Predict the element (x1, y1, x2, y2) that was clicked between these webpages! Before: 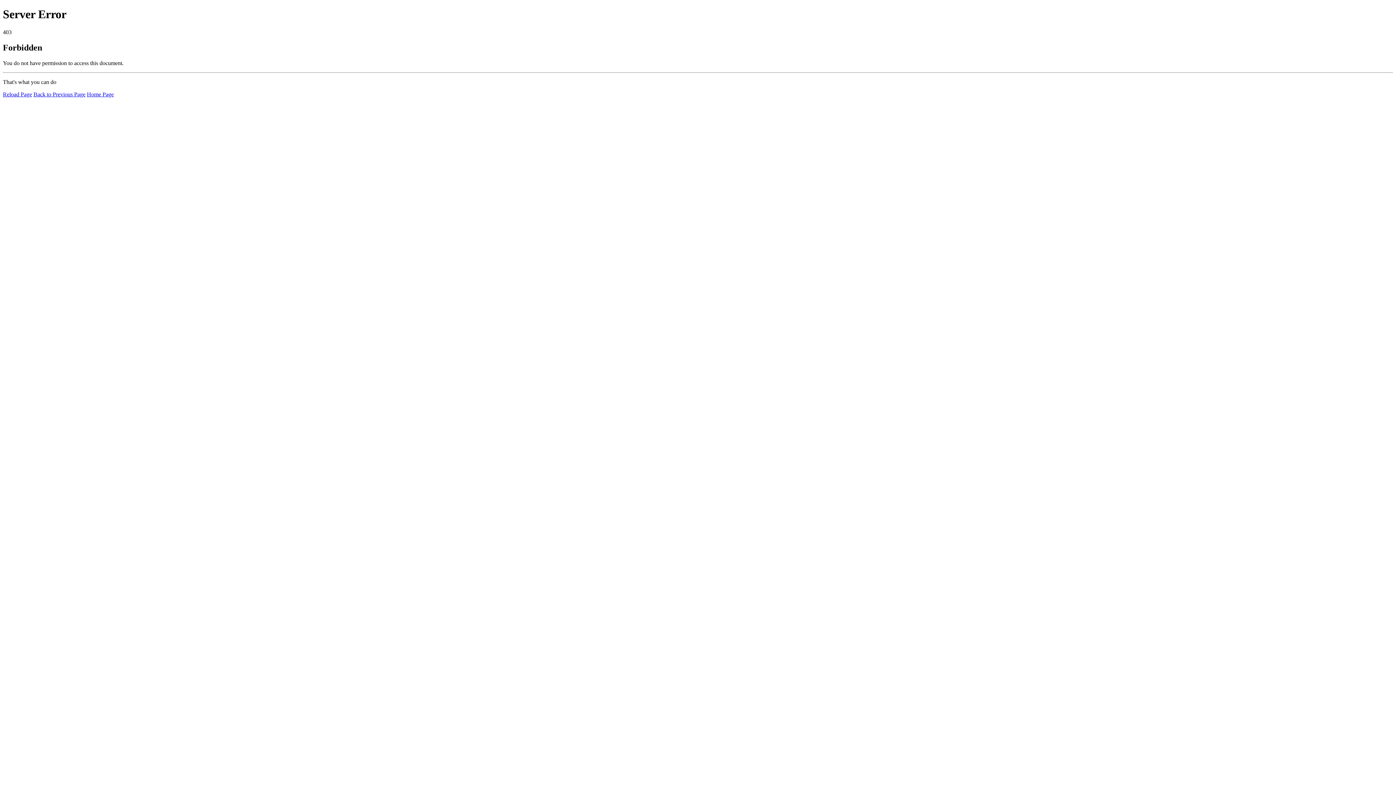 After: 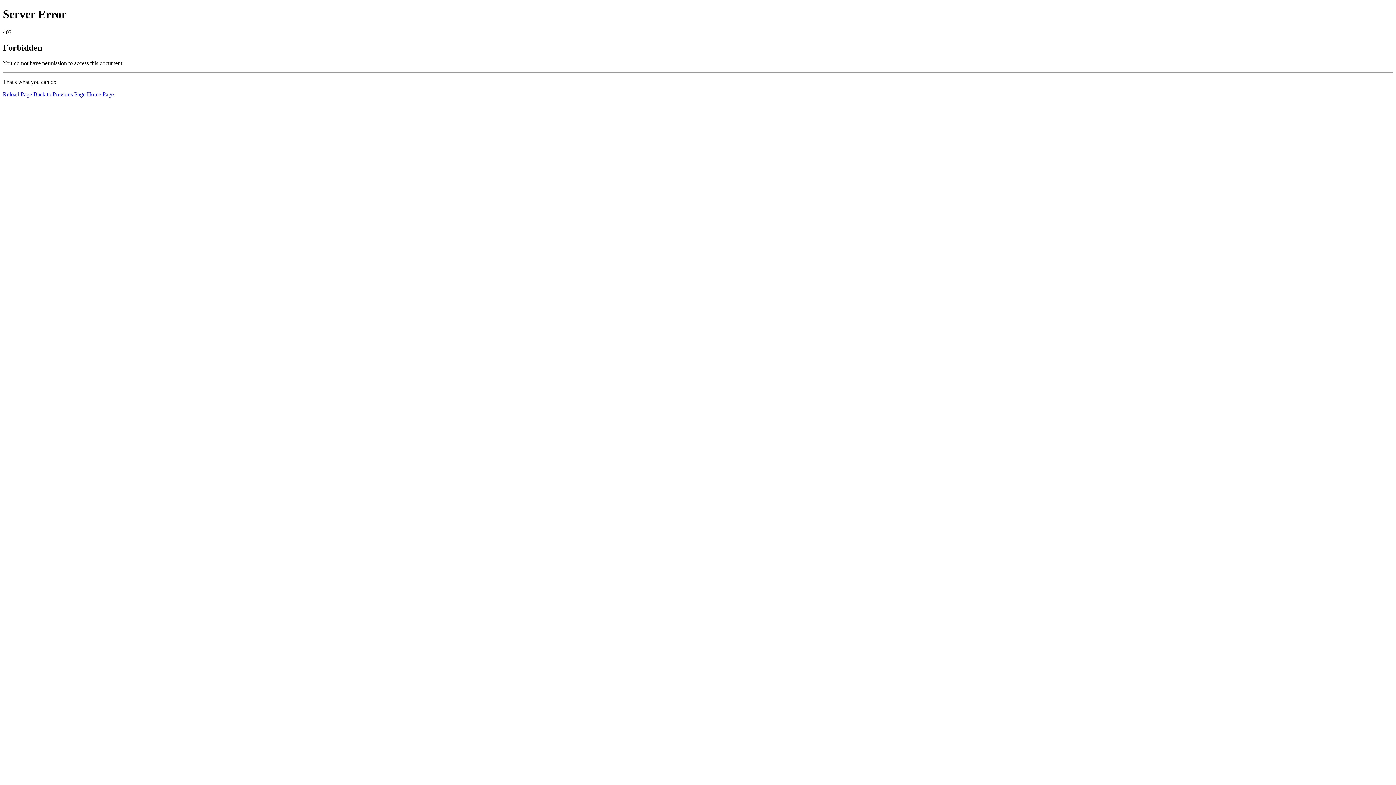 Action: label: Home Page bbox: (86, 91, 113, 97)